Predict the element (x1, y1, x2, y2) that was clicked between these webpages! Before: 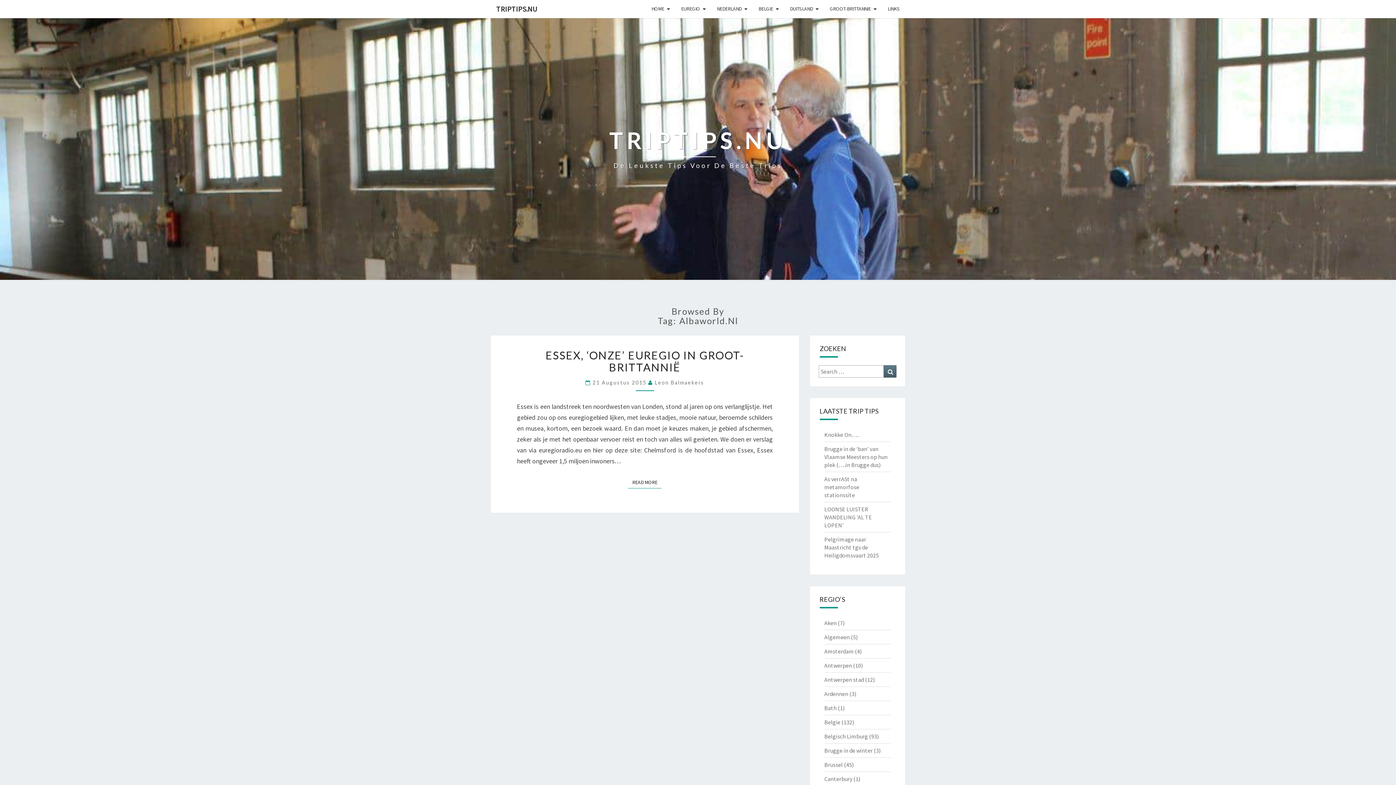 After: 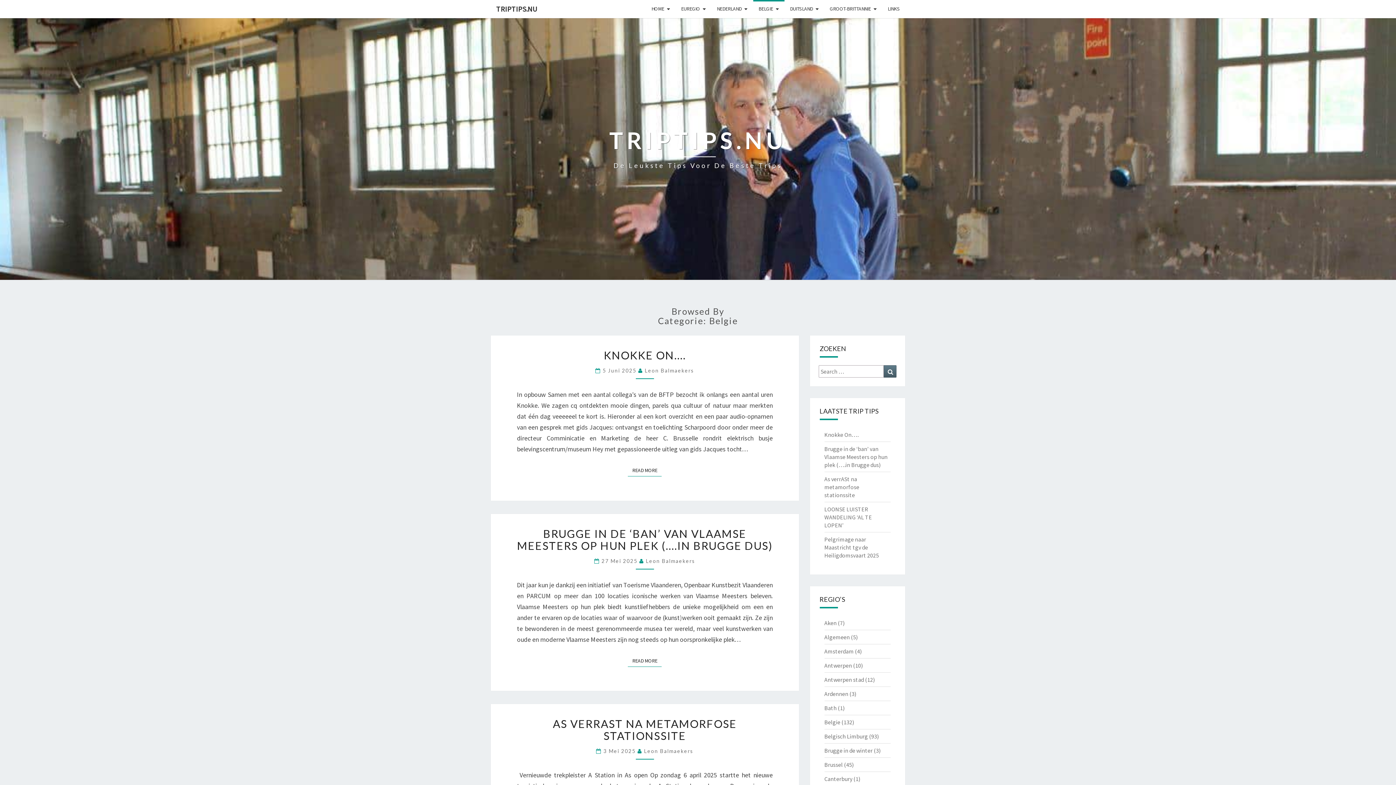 Action: bbox: (824, 718, 840, 726) label: Belgie